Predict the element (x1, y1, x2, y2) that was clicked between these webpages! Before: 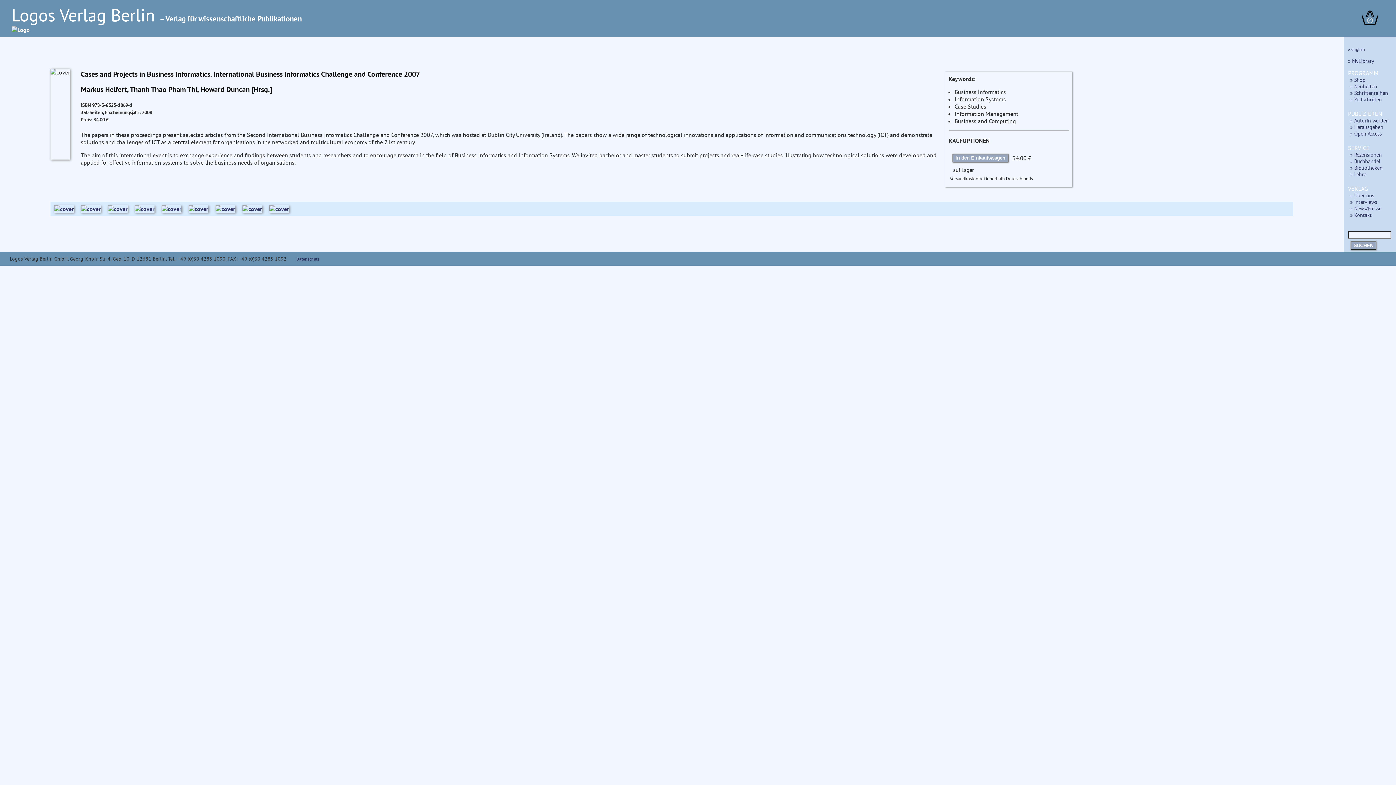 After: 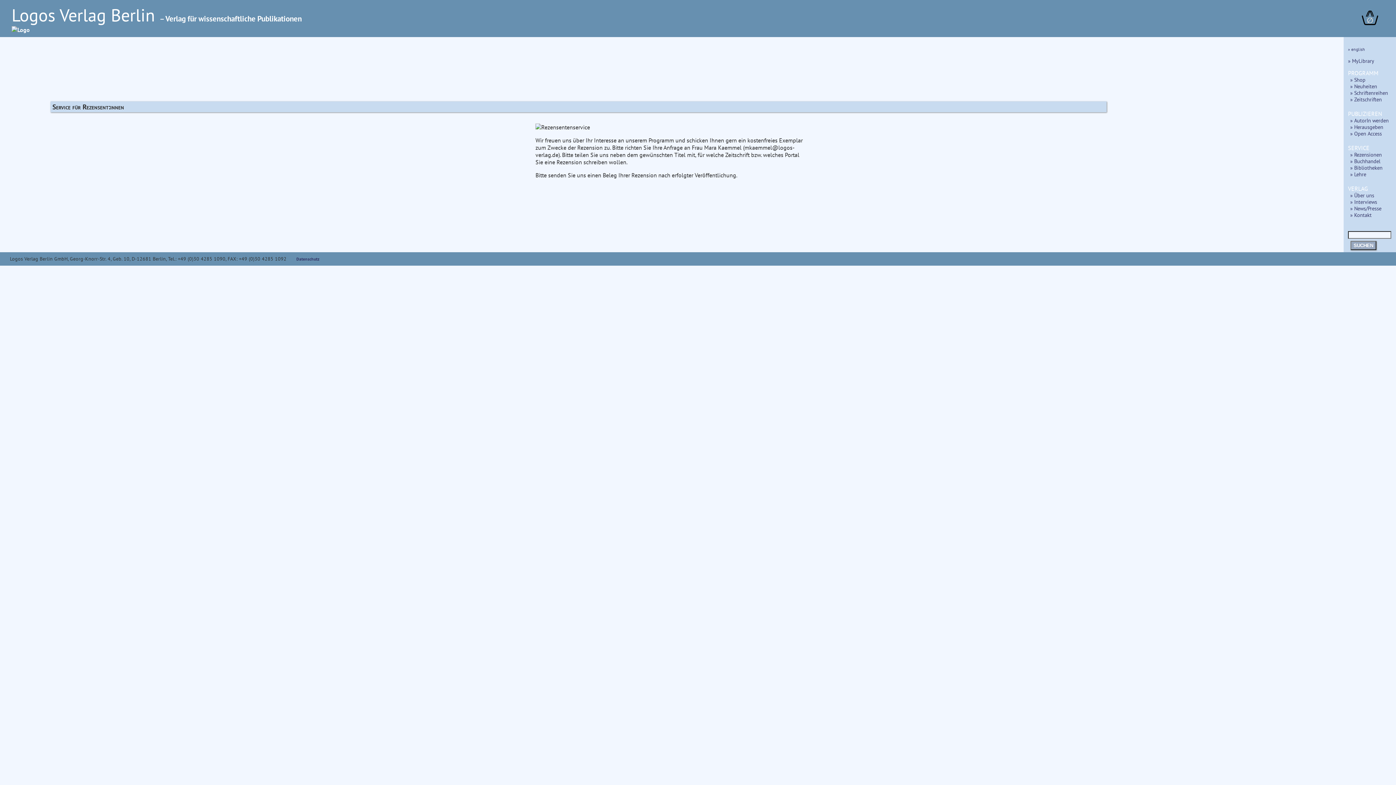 Action: bbox: (1350, 151, 1382, 158) label: » Rezensionen